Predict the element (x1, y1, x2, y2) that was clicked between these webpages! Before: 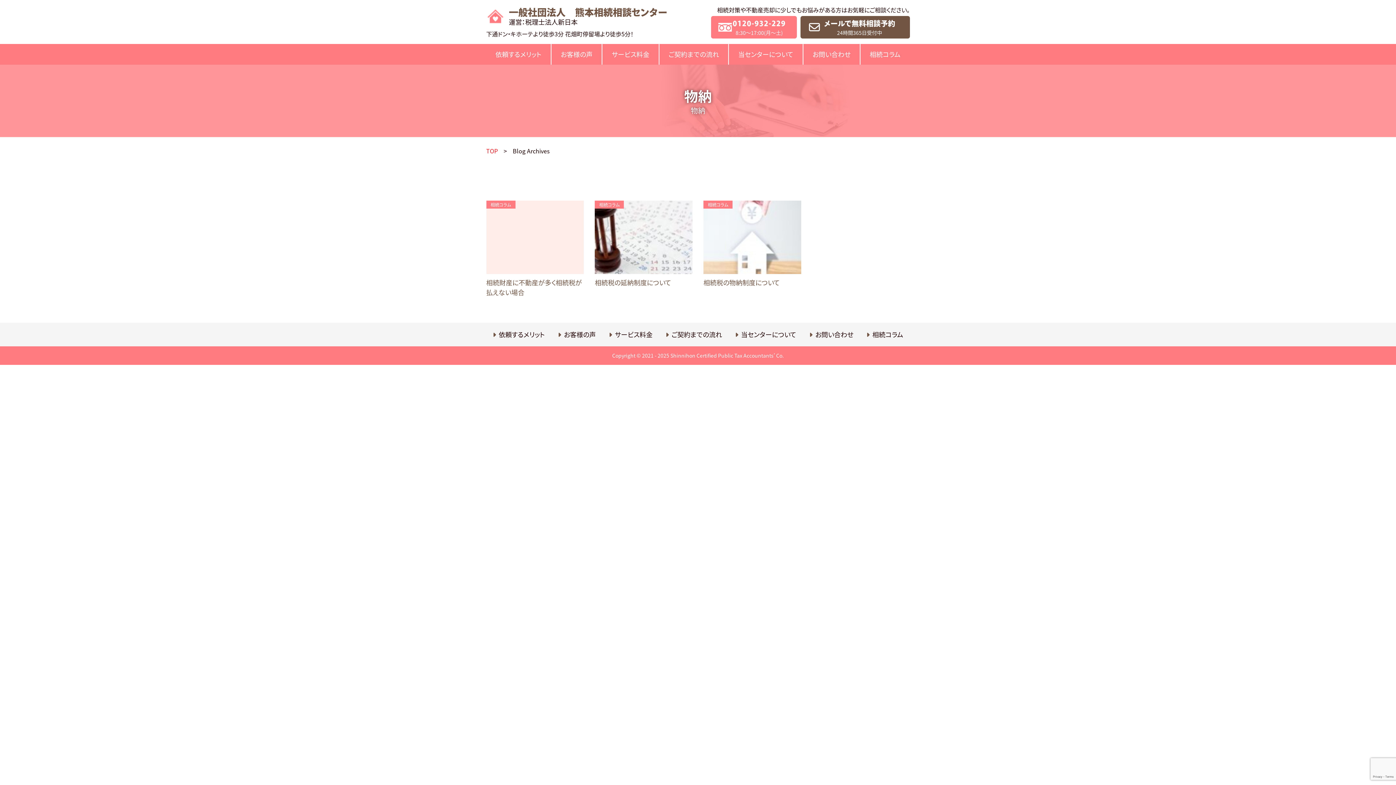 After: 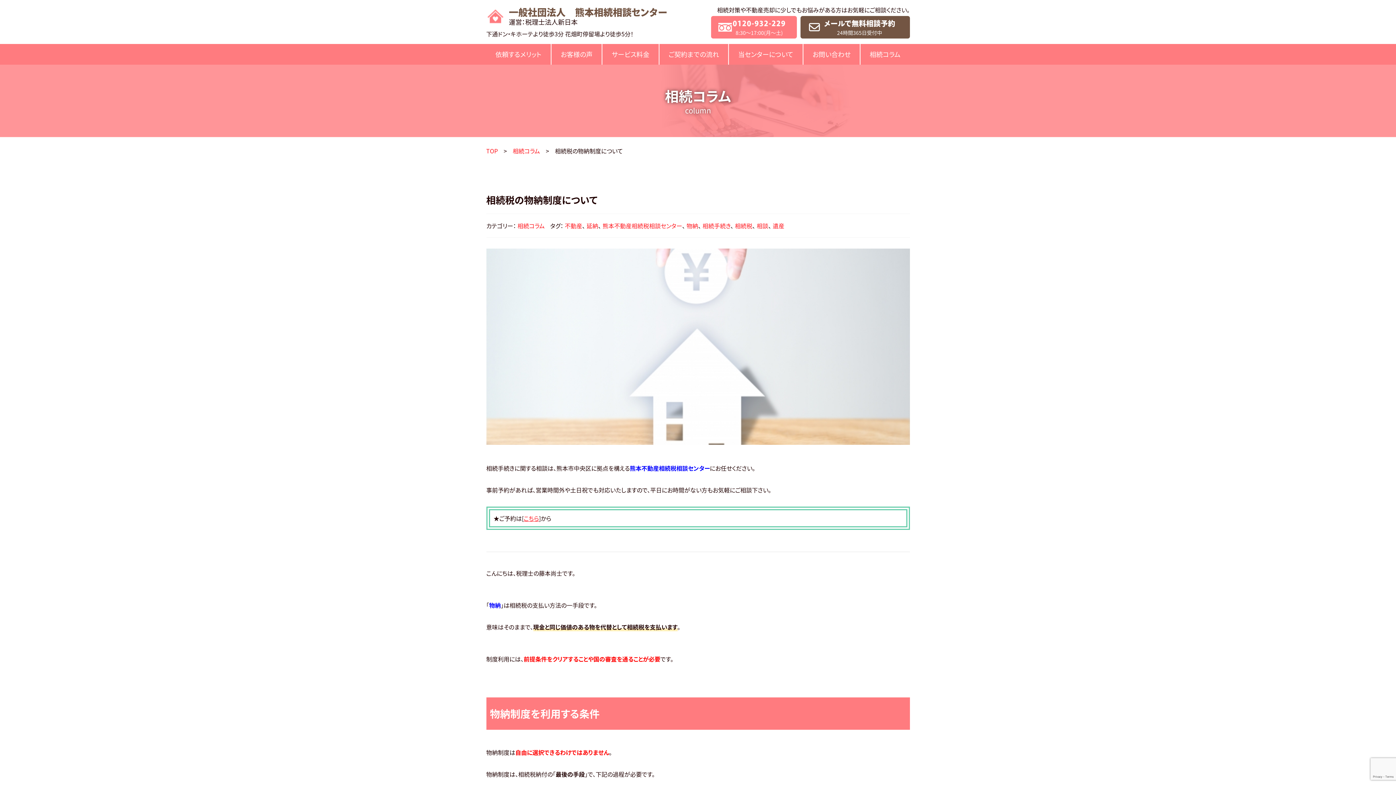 Action: bbox: (703, 200, 801, 274)